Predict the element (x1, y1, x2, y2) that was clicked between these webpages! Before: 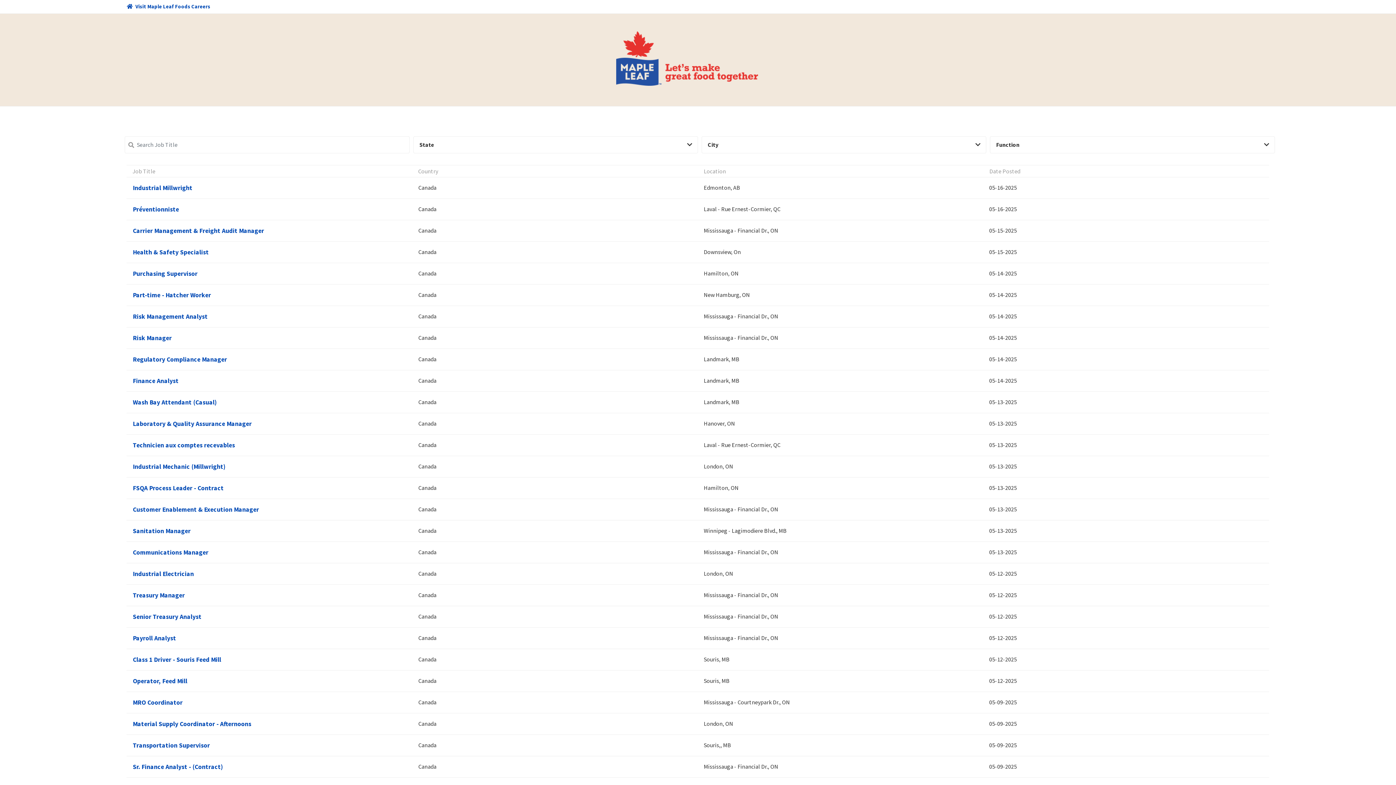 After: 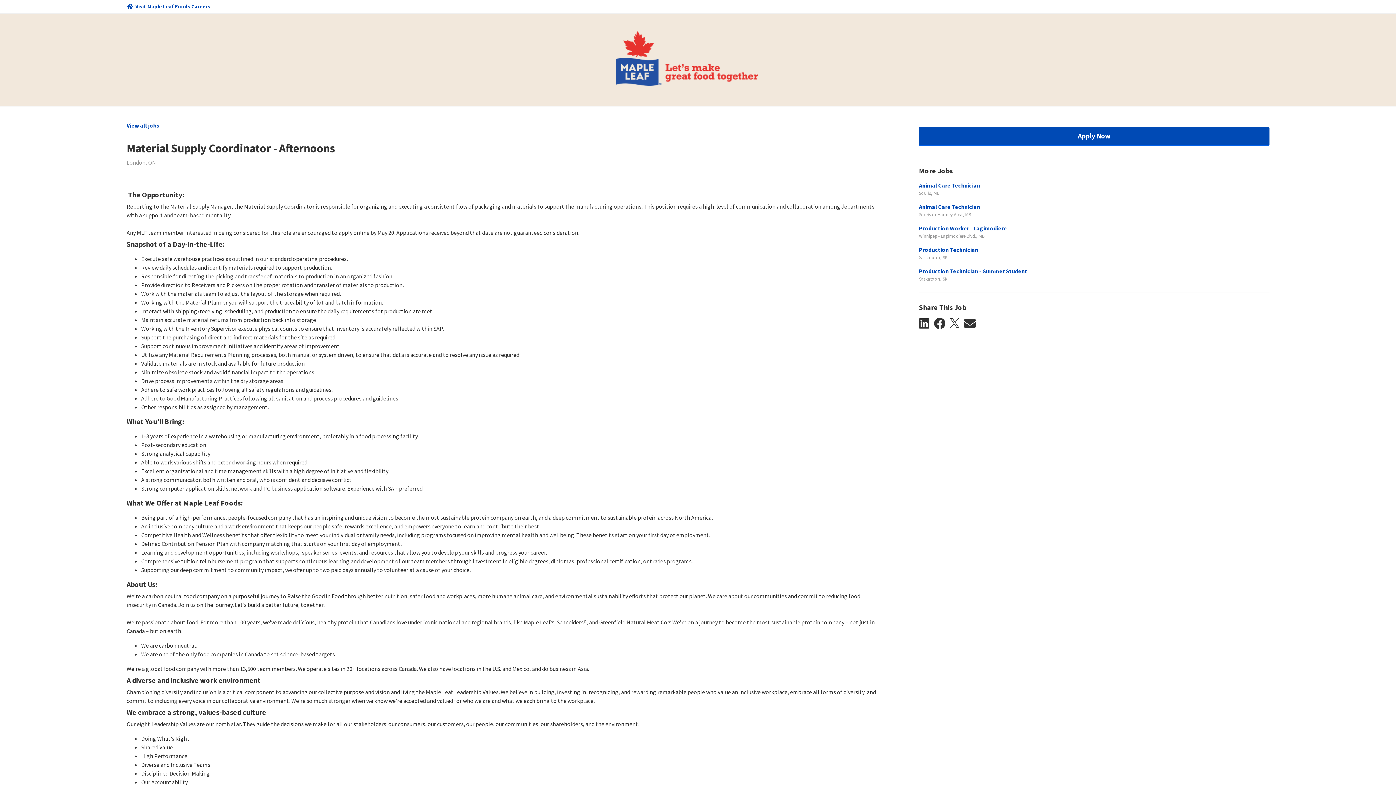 Action: bbox: (126, 713, 1269, 734) label: Material Supply Coordinator - Afternoons
Canada
London, ON
05-09-2025